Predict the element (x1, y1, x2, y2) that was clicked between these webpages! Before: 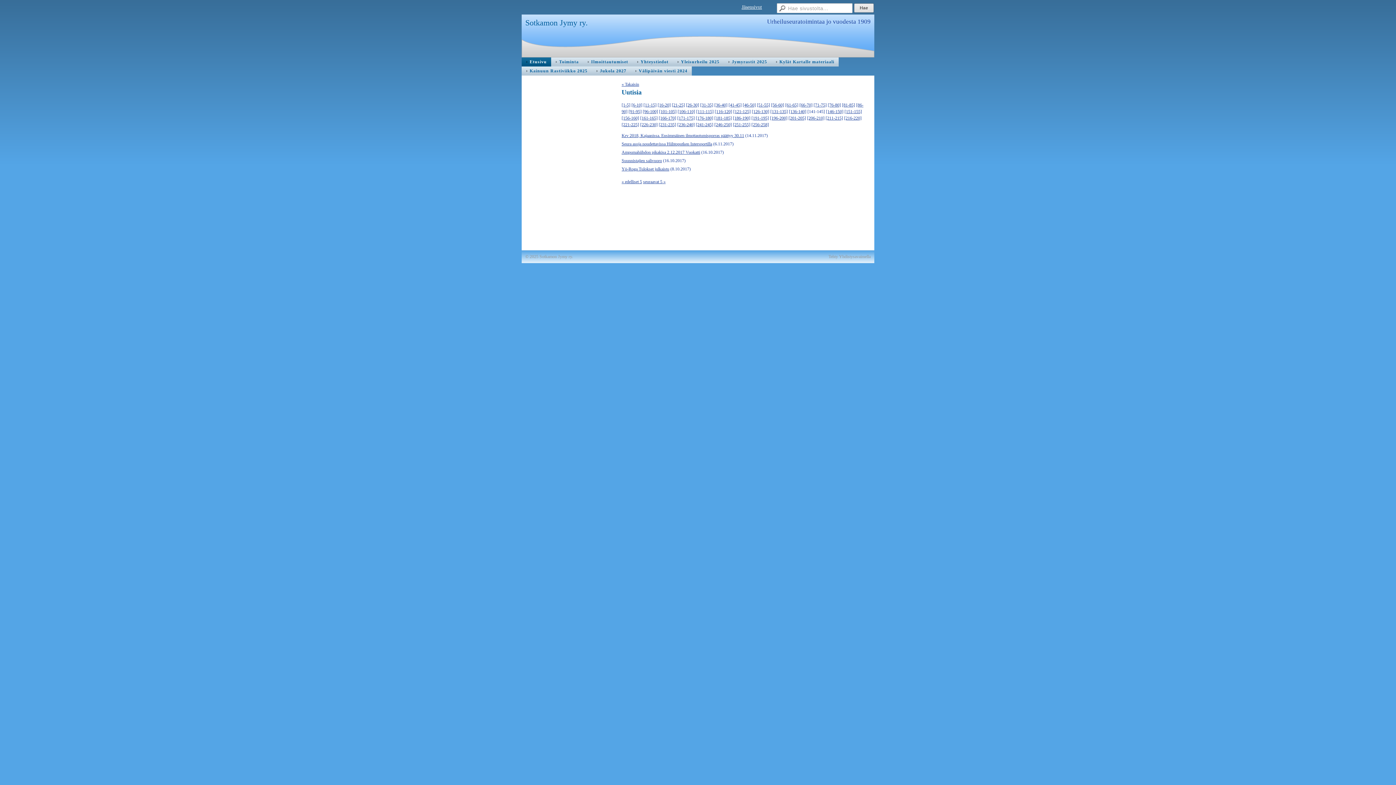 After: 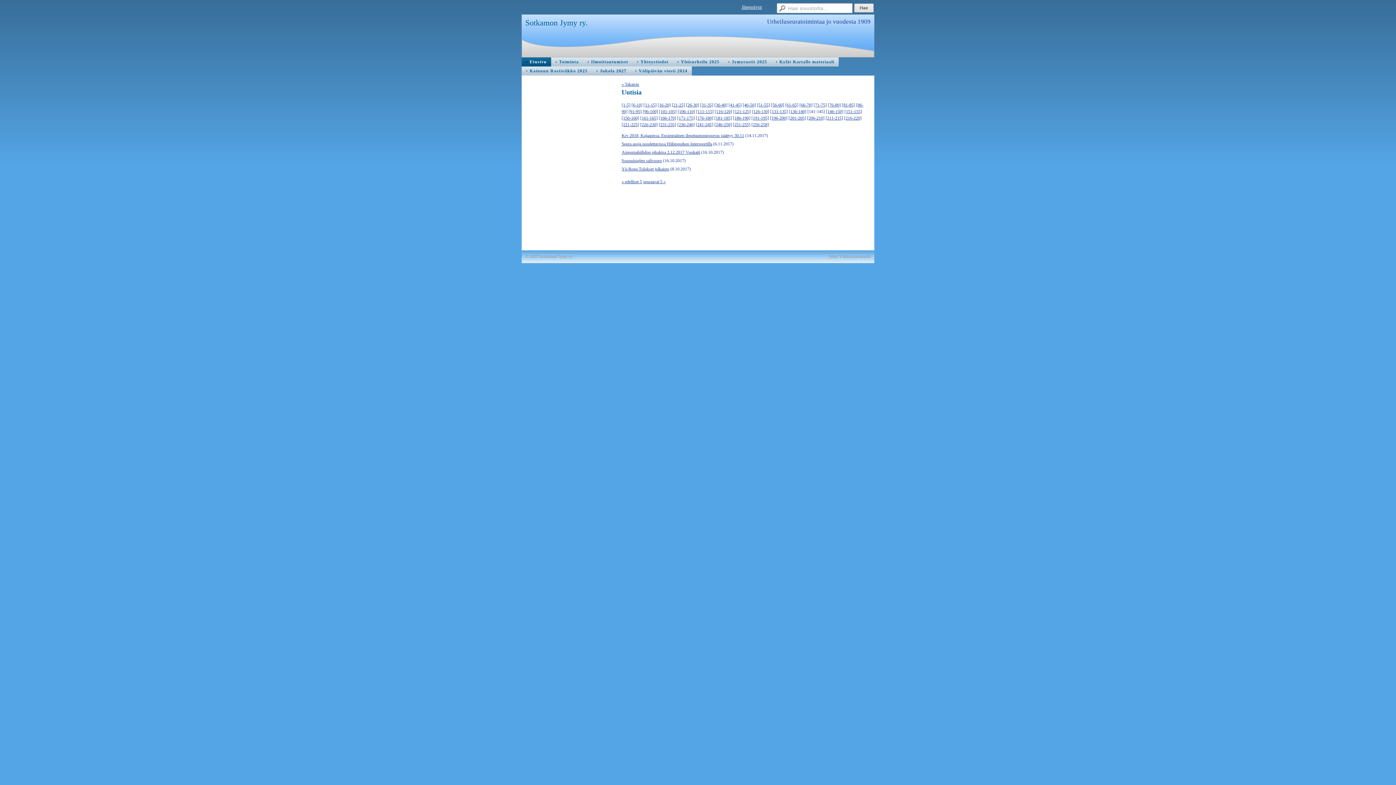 Action: label: [226-230] bbox: (640, 122, 657, 127)